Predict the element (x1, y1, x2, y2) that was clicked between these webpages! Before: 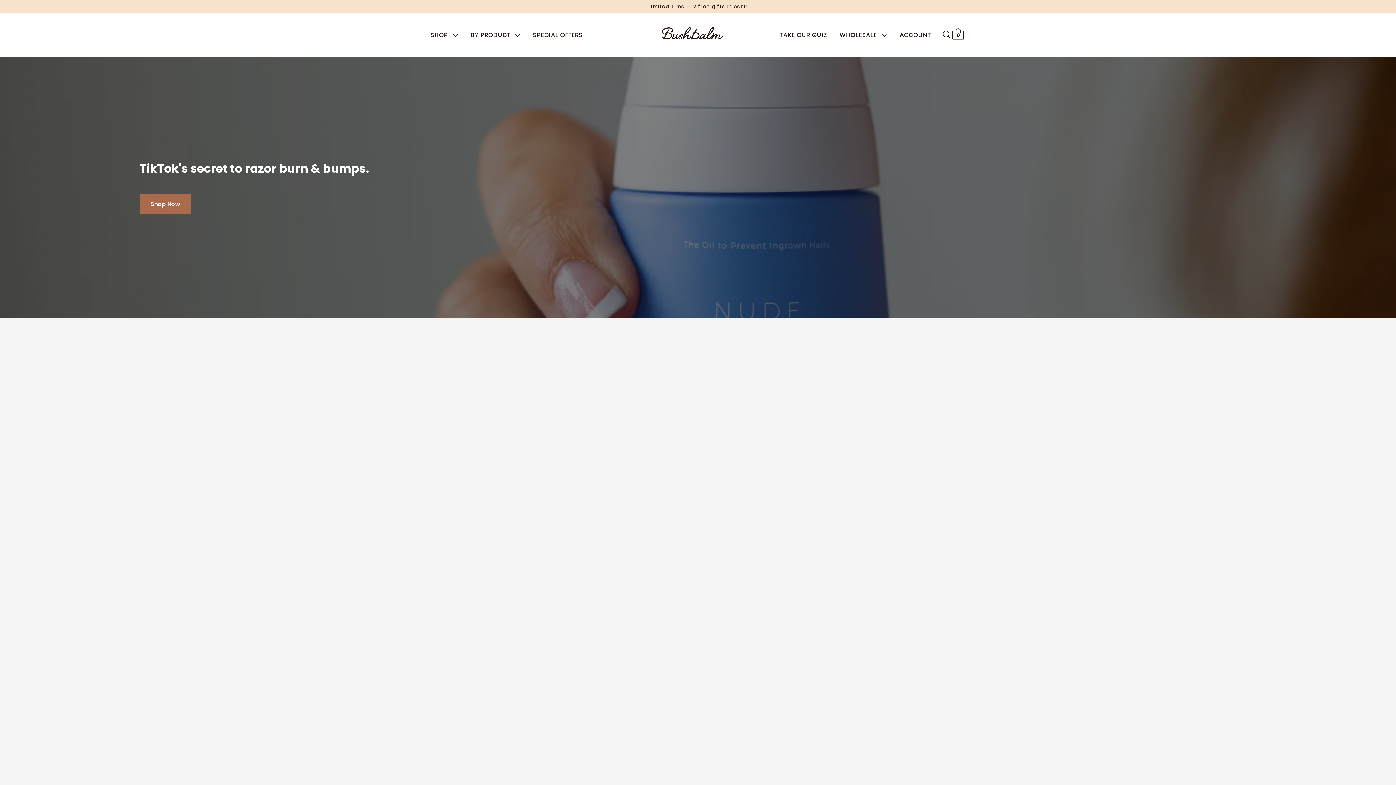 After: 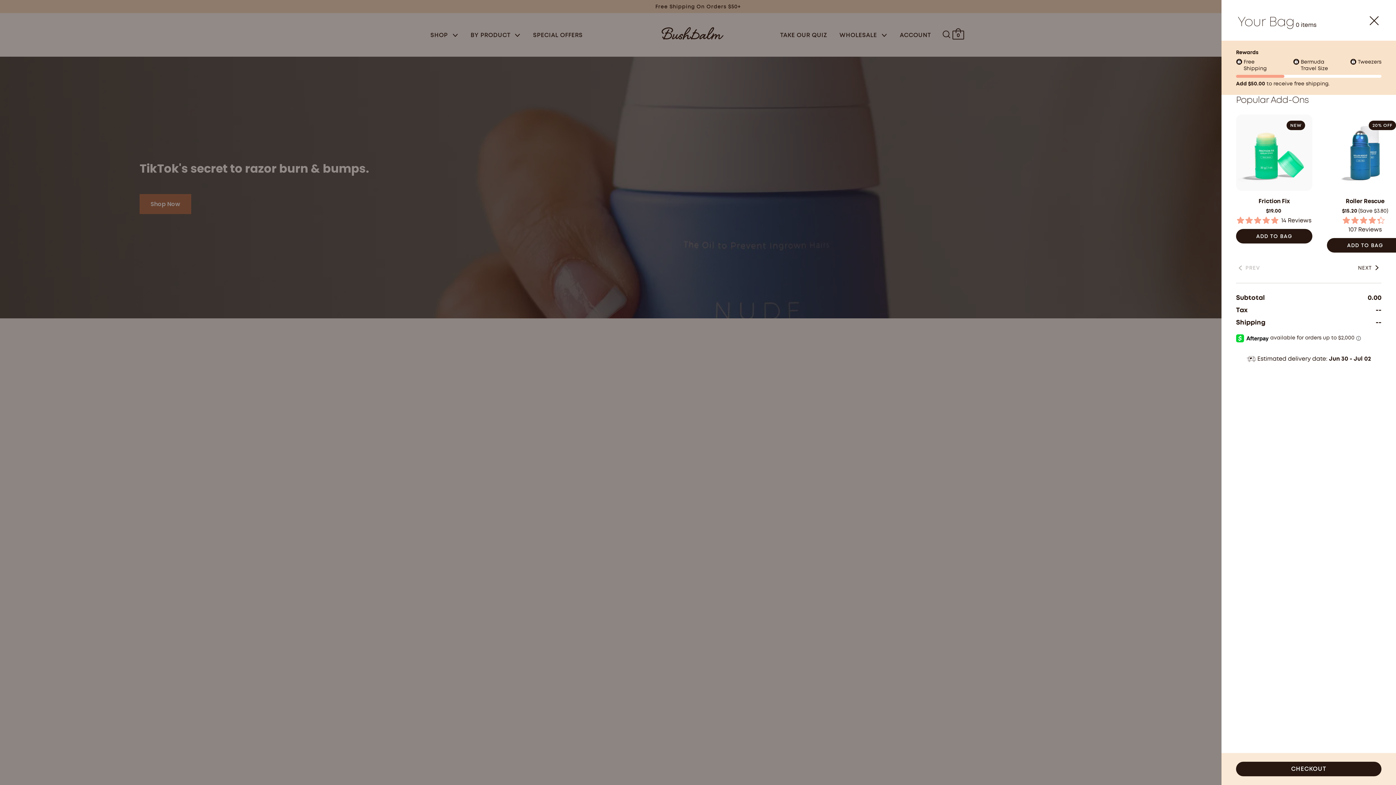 Action: label: Cart bbox: (951, 26, 965, 41)